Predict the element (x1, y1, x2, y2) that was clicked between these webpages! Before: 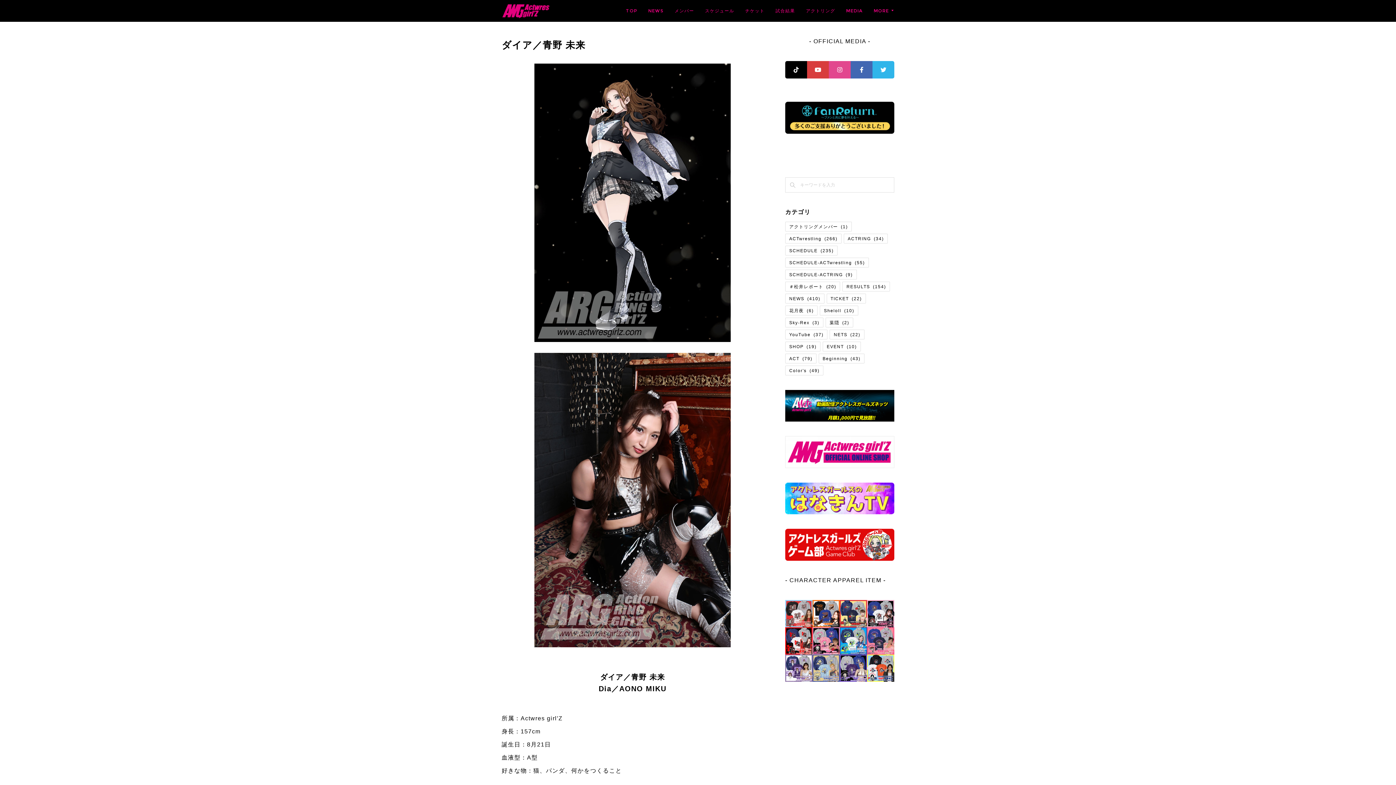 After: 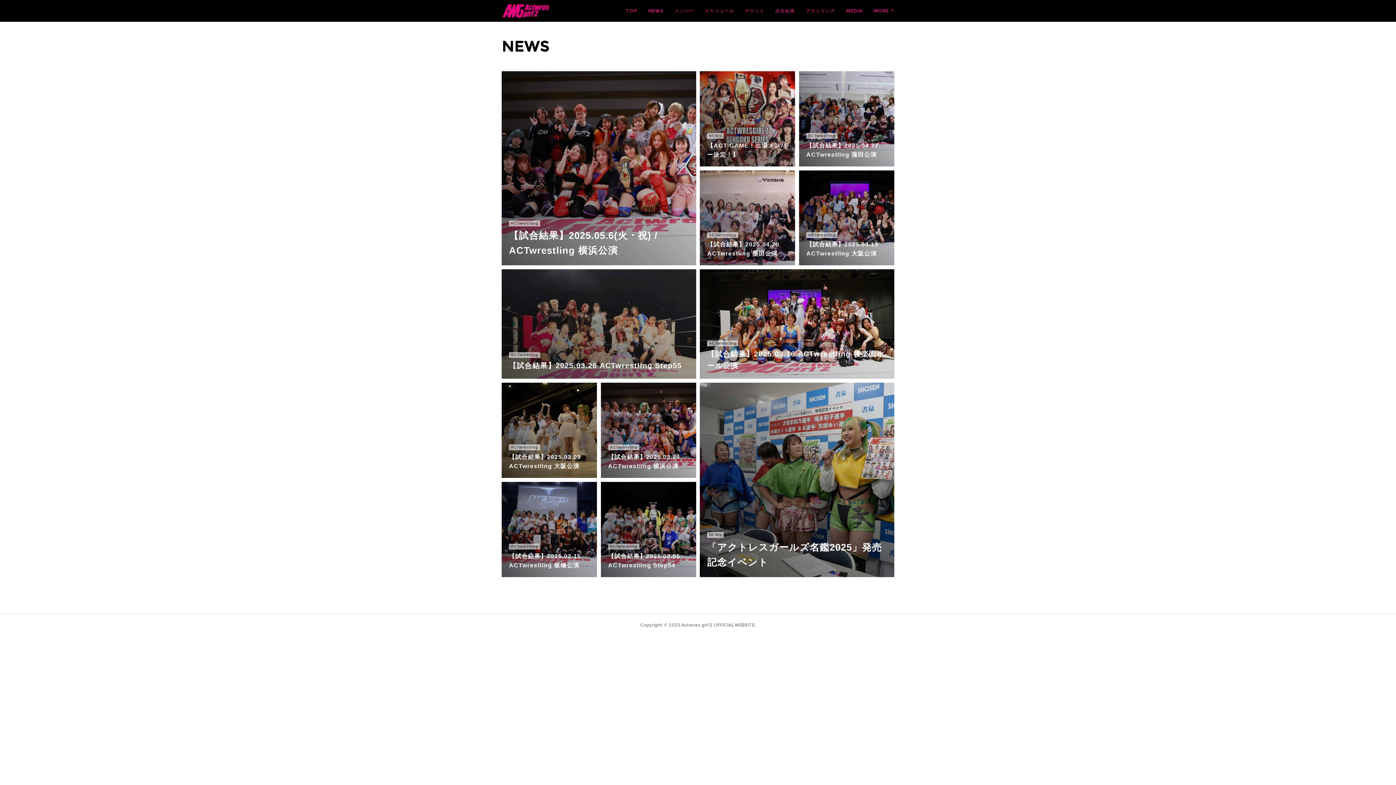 Action: bbox: (785, 294, 824, 303) label: NEWS(410)